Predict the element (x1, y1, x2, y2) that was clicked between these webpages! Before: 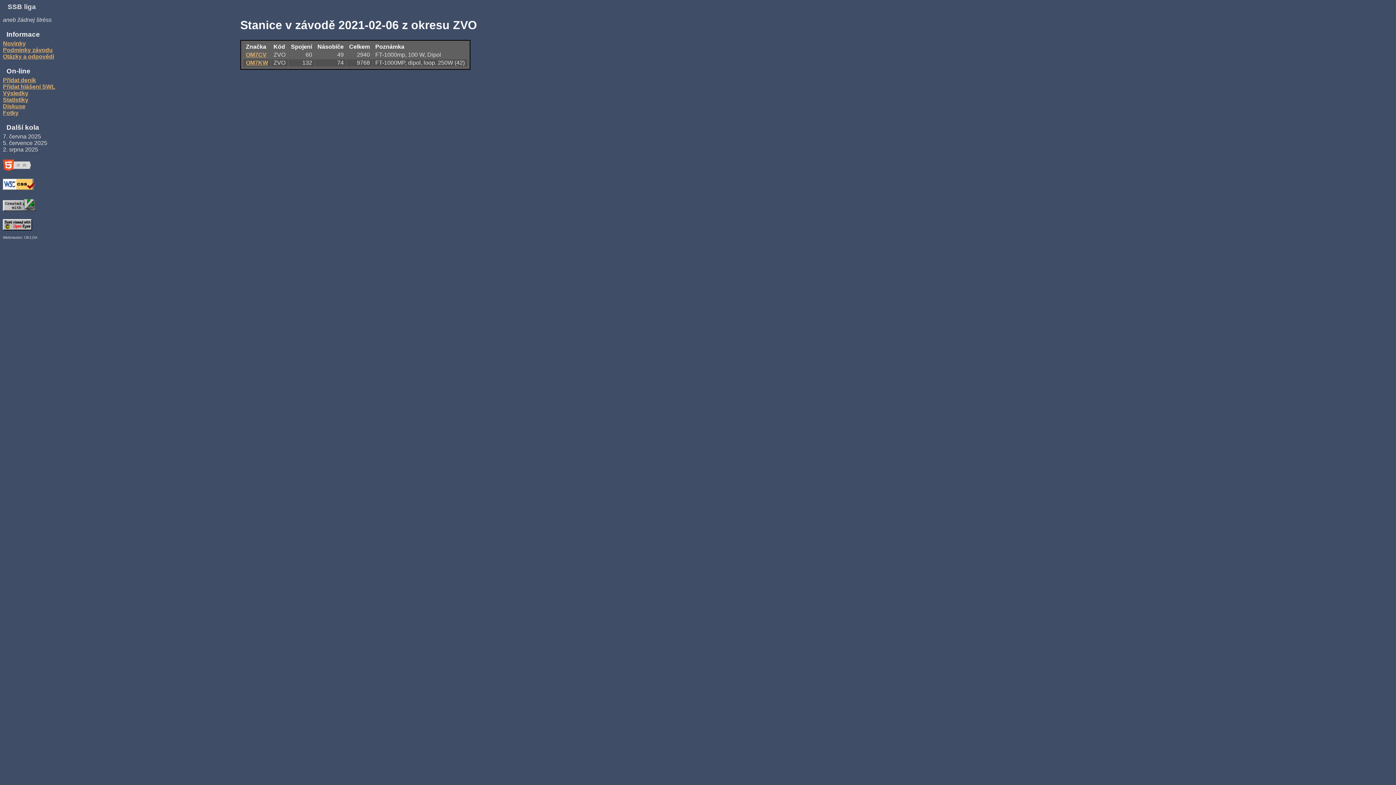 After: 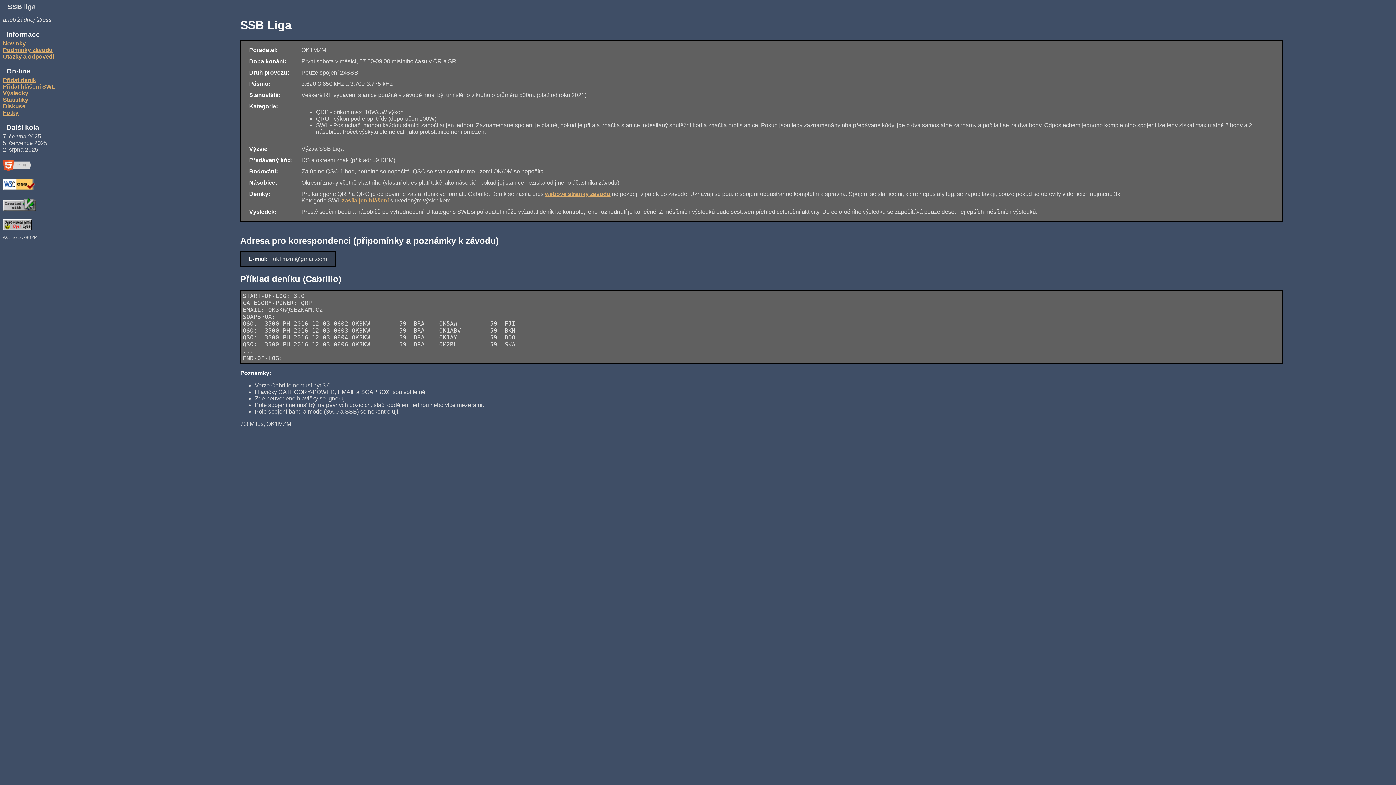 Action: label: Podmínky závodu bbox: (2, 46, 52, 53)